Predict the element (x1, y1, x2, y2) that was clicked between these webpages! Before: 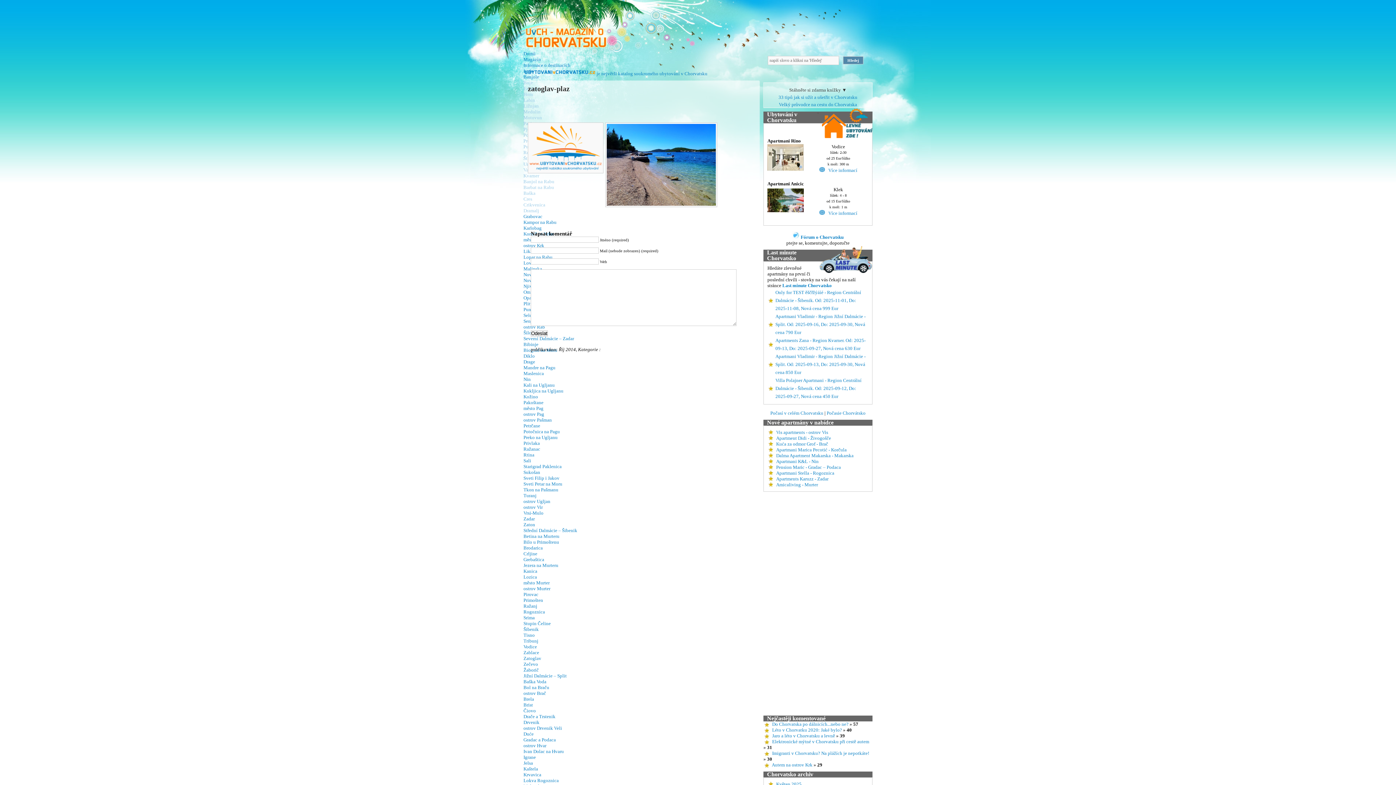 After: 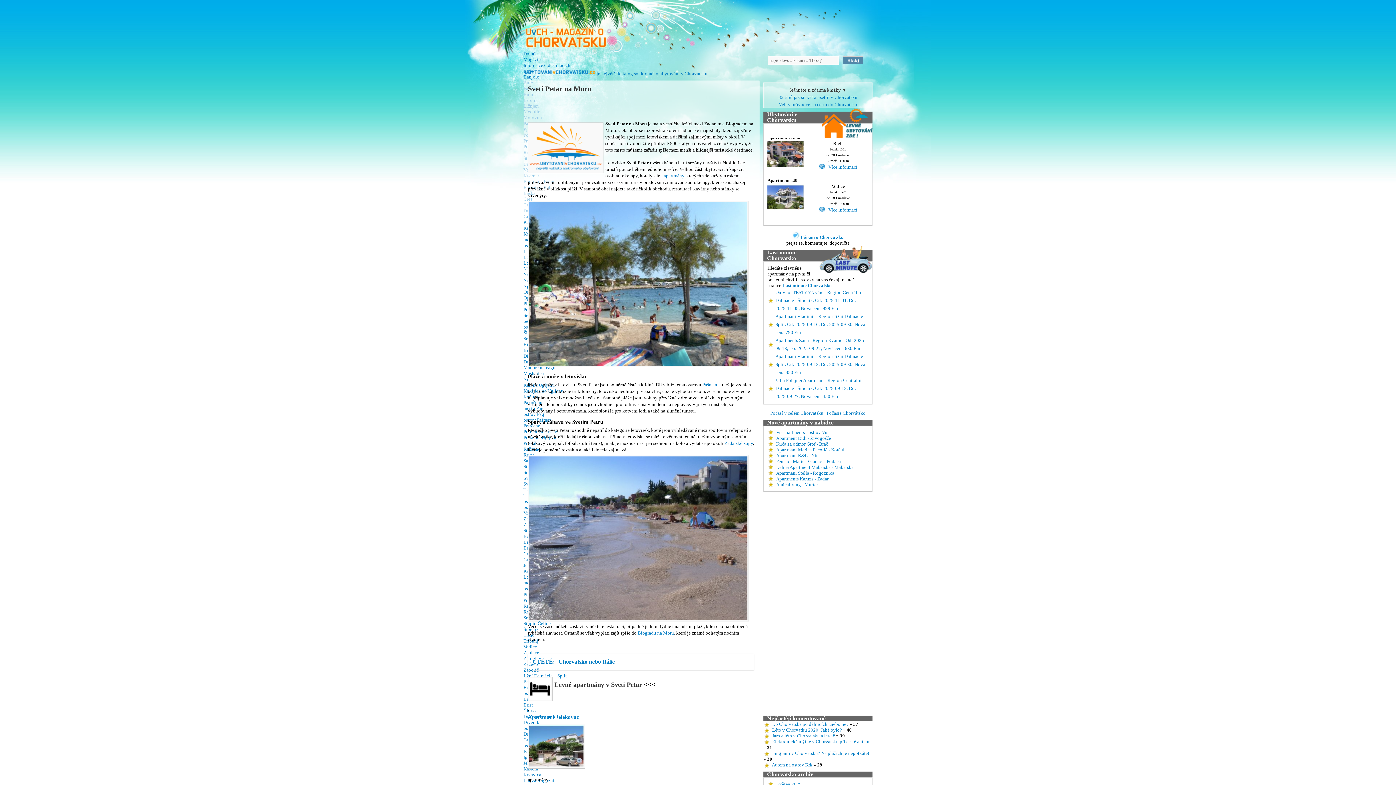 Action: label: Sveti Petar na Moru bbox: (523, 481, 562, 486)